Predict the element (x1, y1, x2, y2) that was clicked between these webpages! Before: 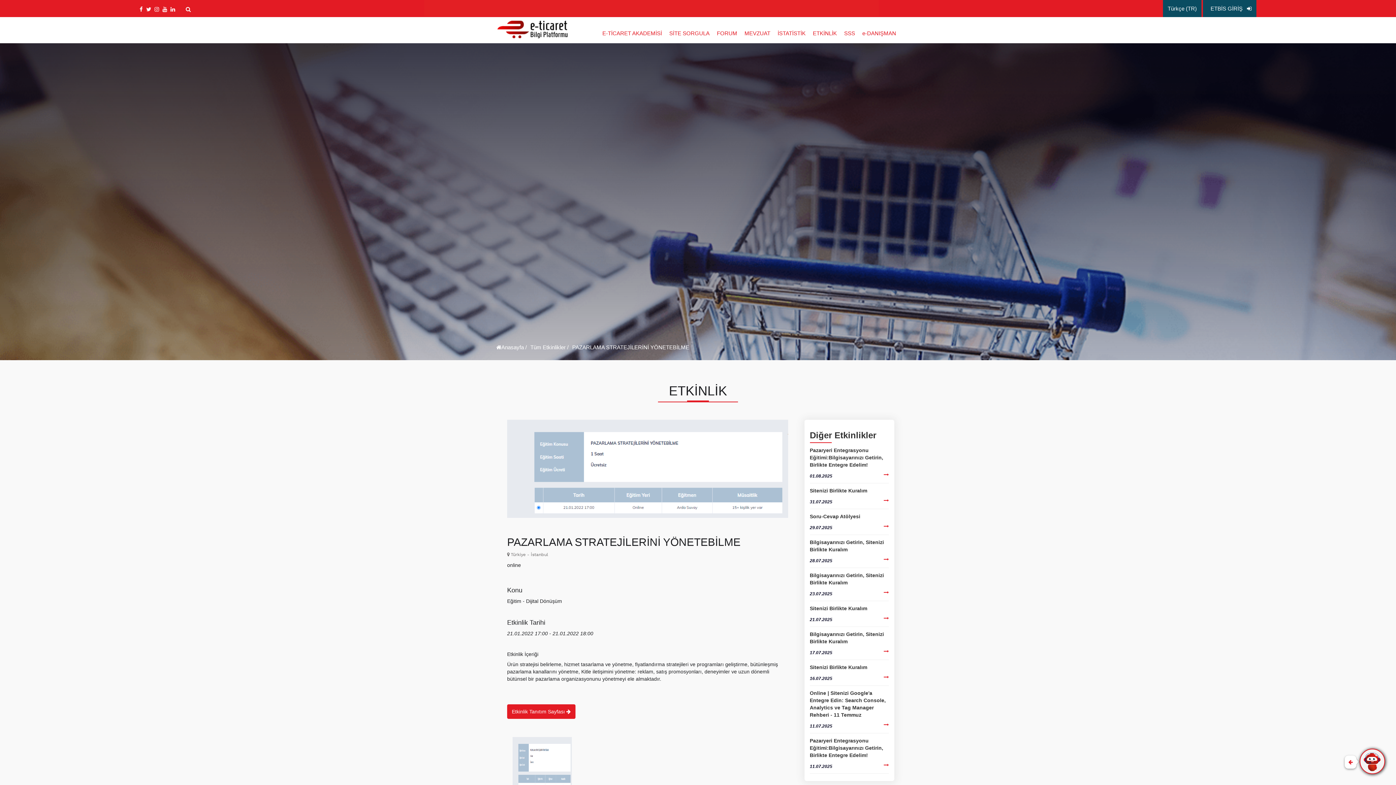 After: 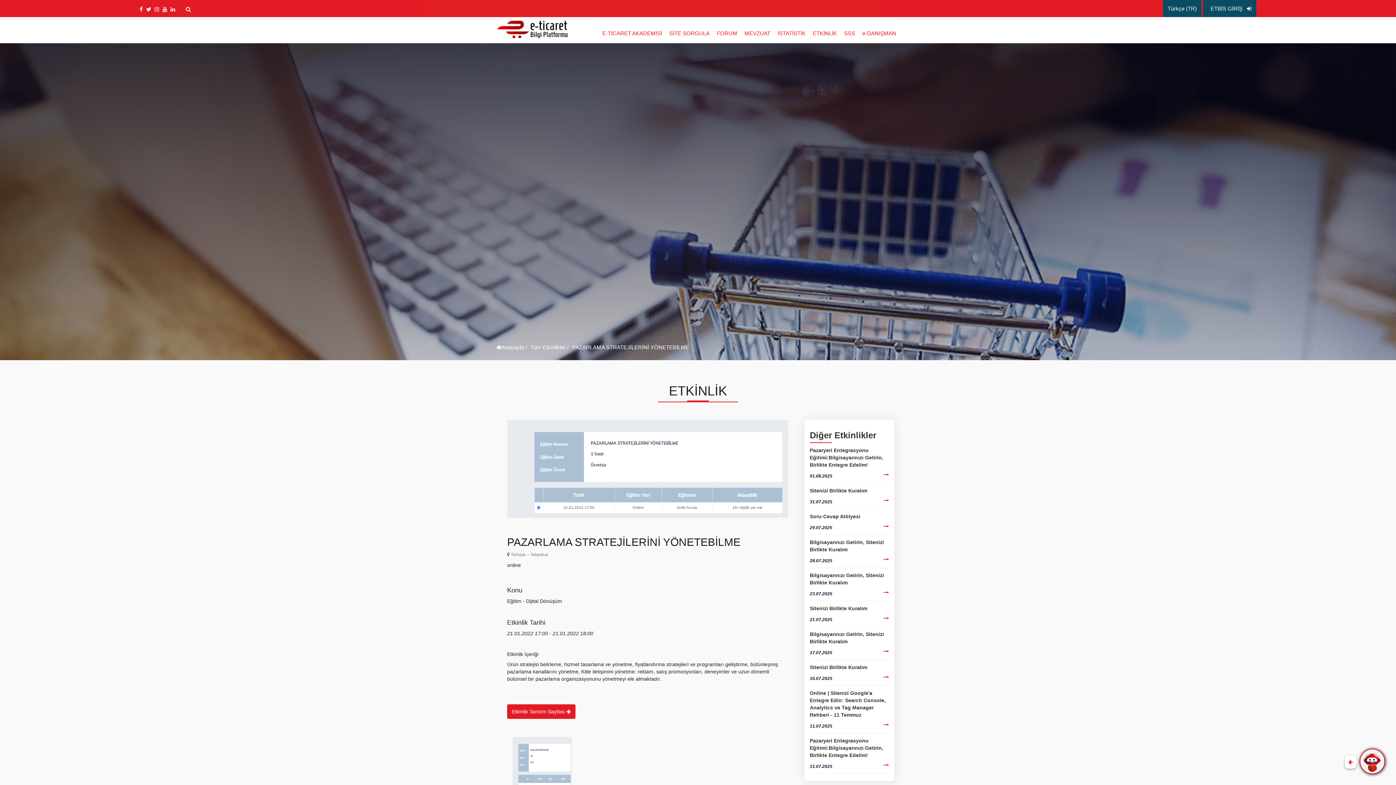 Action: bbox: (162, 6, 167, 12)